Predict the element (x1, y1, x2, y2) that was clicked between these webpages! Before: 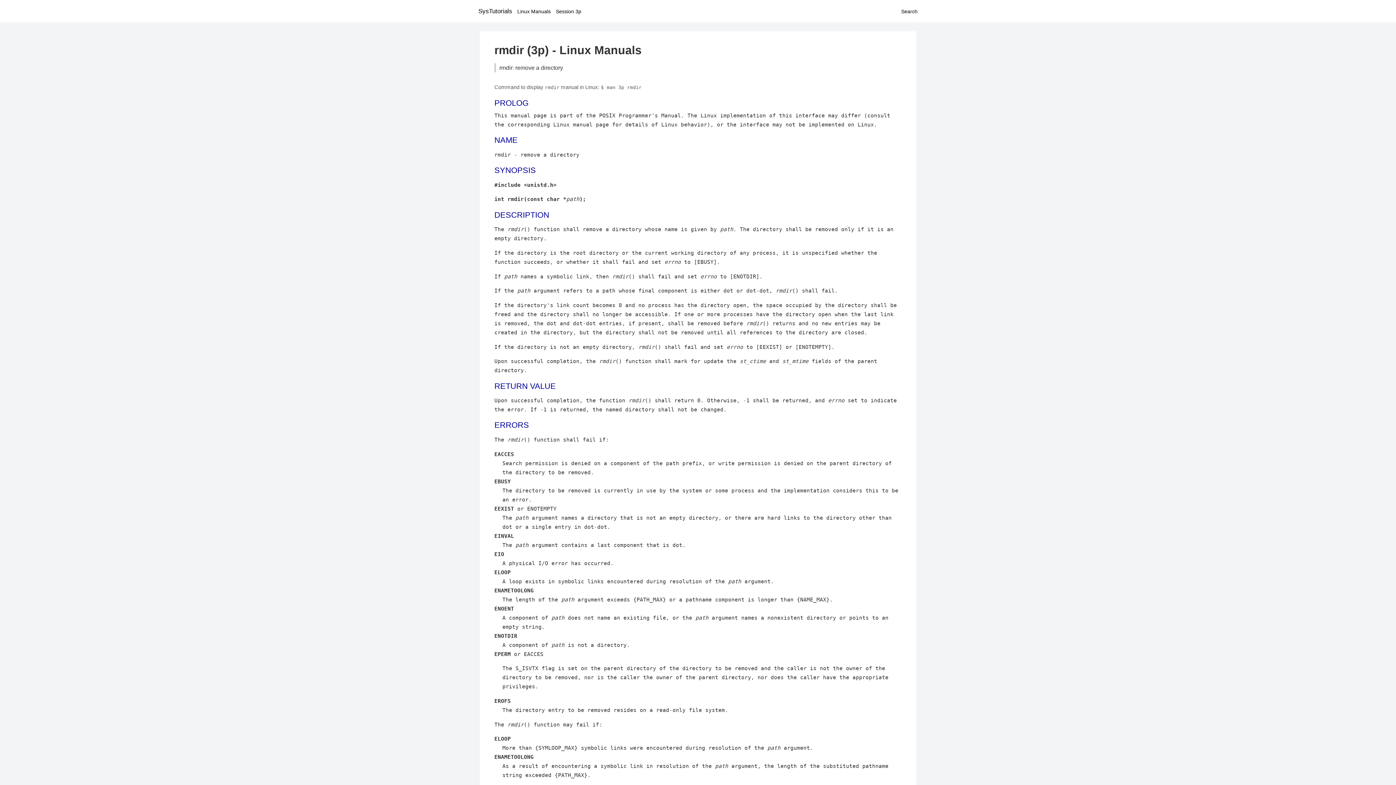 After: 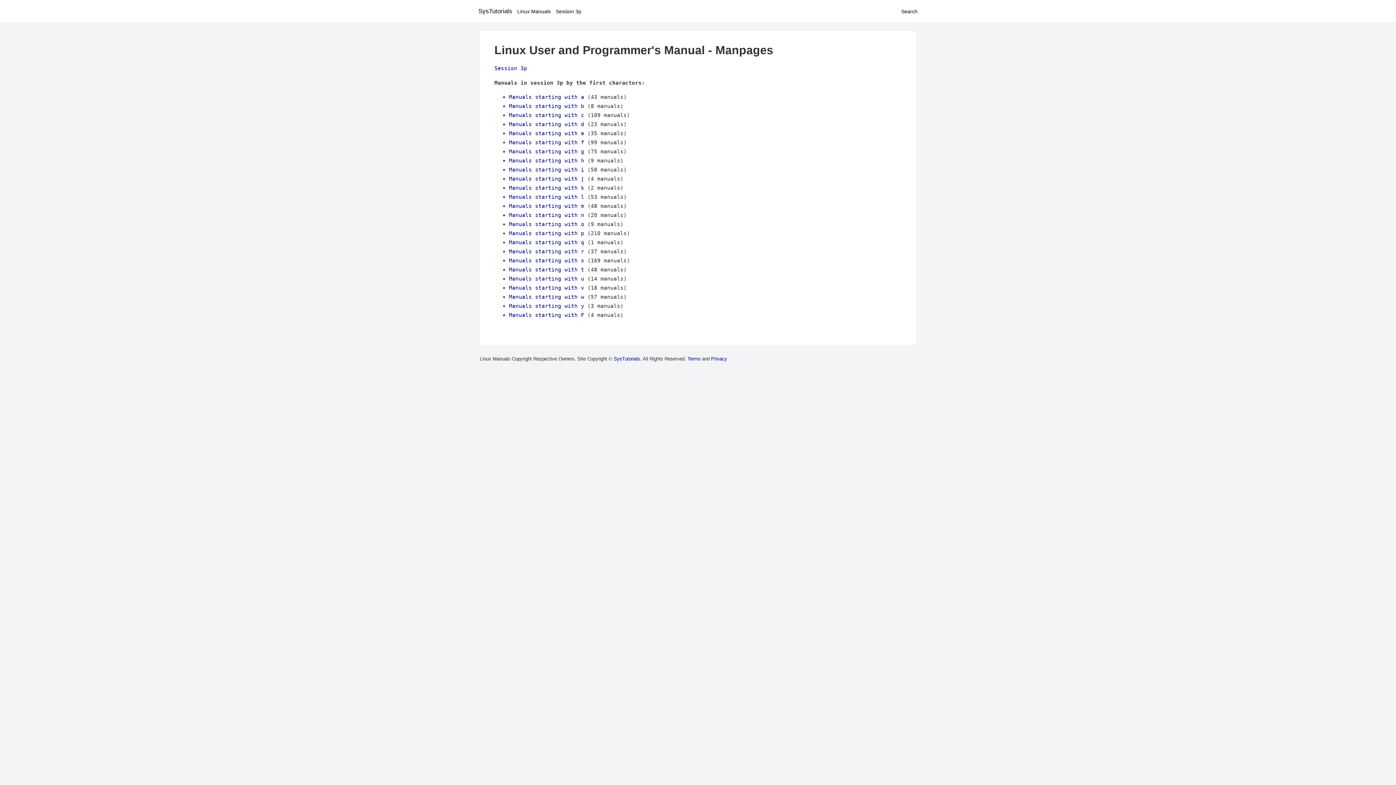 Action: bbox: (556, 8, 581, 14) label: Session 3p